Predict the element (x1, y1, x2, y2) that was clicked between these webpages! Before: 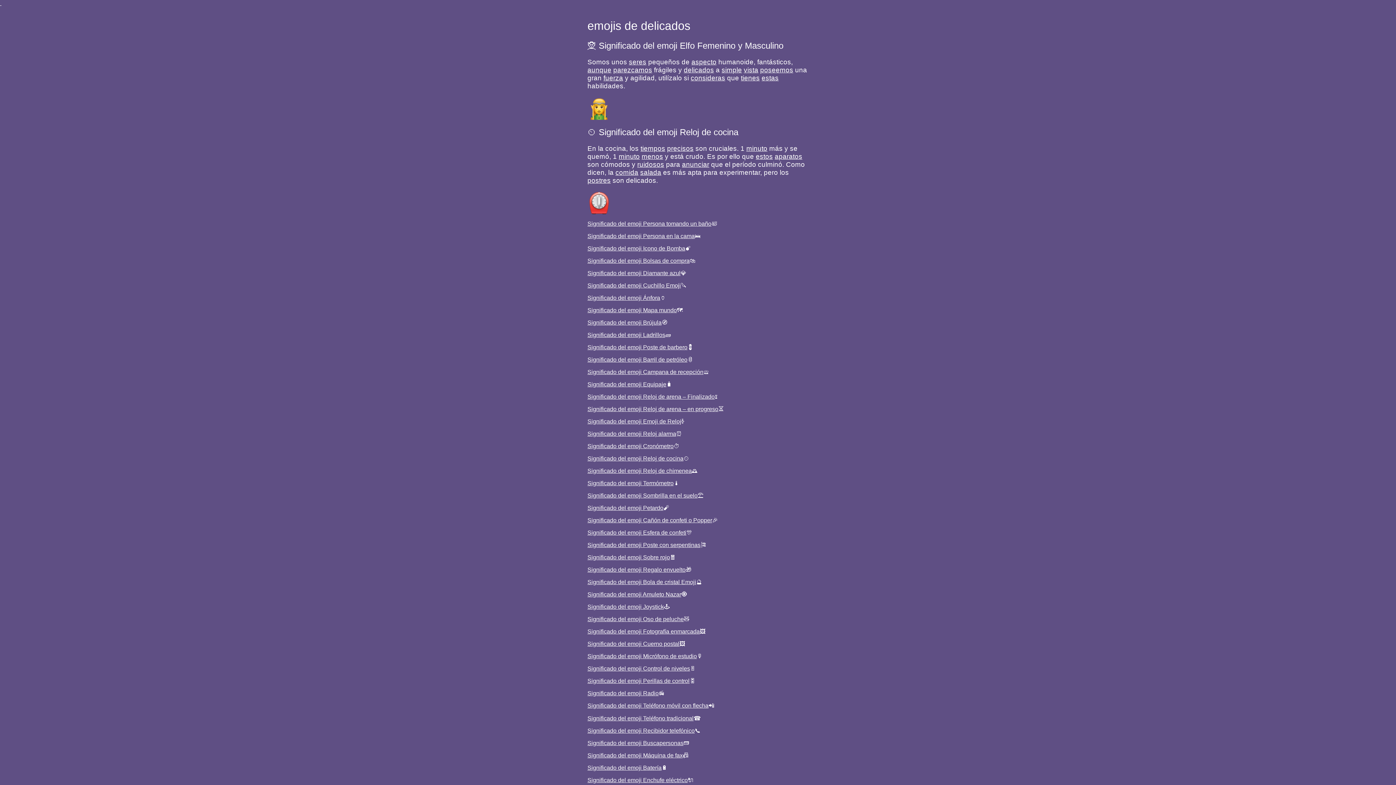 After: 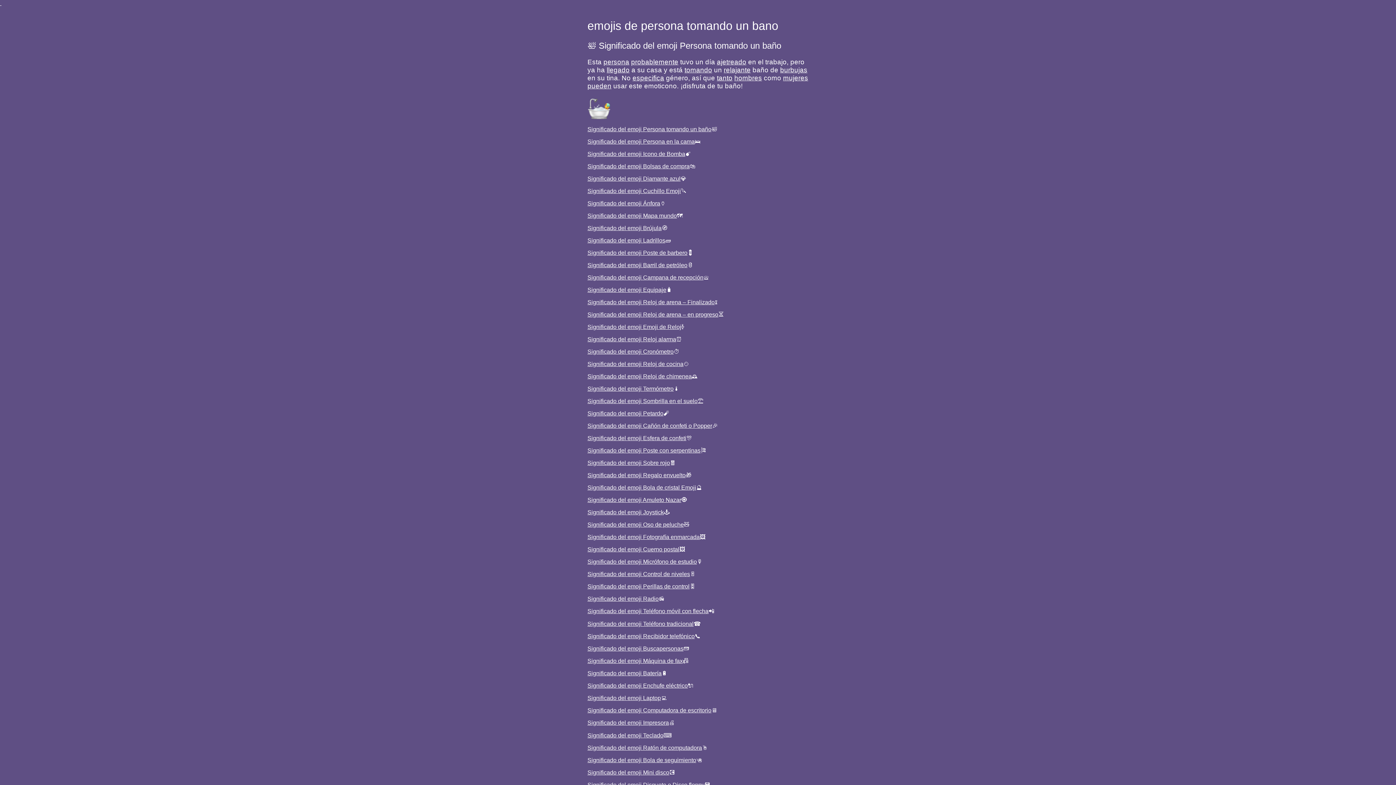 Action: label: Significado del emoji Persona tomando un baño bbox: (587, 220, 711, 226)